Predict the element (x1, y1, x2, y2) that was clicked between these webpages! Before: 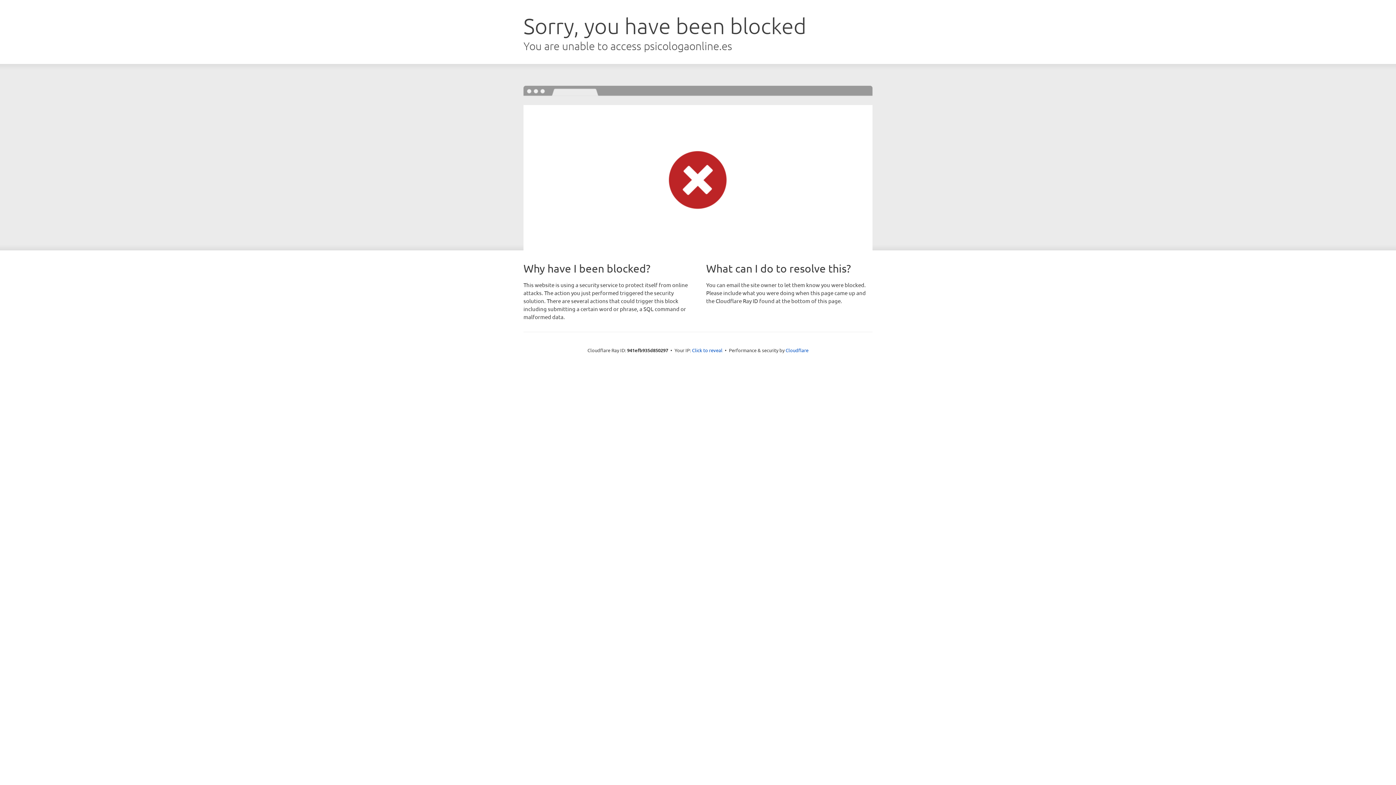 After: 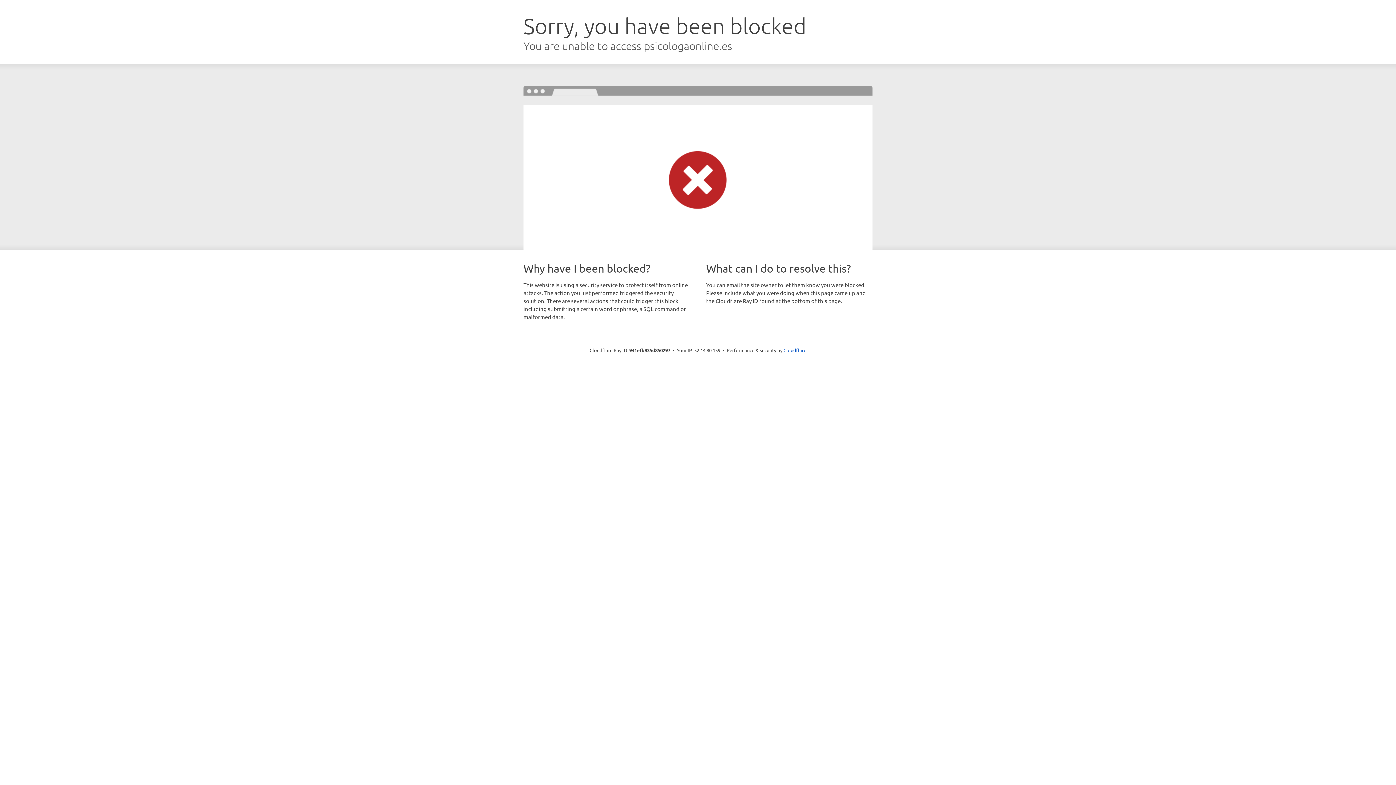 Action: bbox: (692, 346, 722, 353) label: Click to reveal